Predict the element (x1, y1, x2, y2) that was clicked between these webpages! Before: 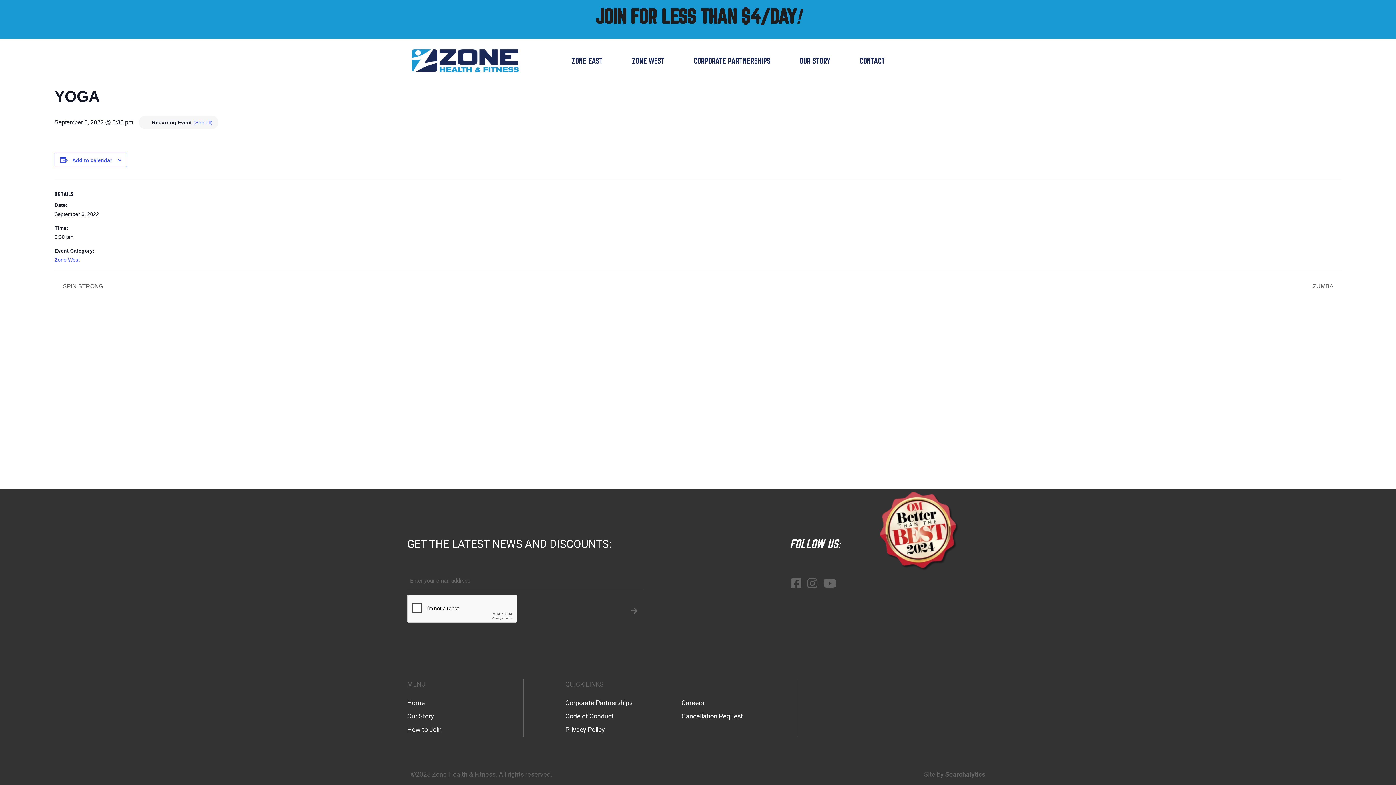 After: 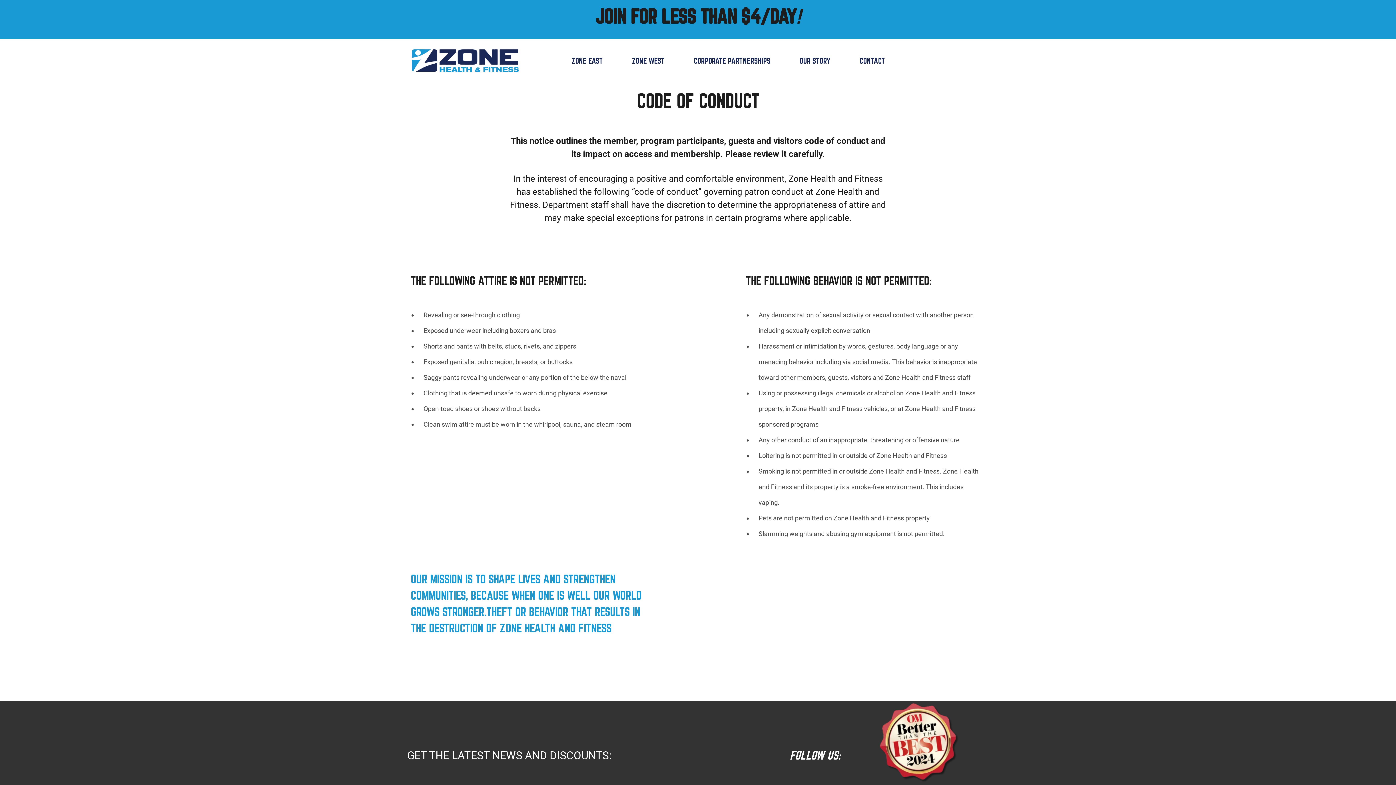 Action: bbox: (565, 712, 613, 720) label: Code of Conduct